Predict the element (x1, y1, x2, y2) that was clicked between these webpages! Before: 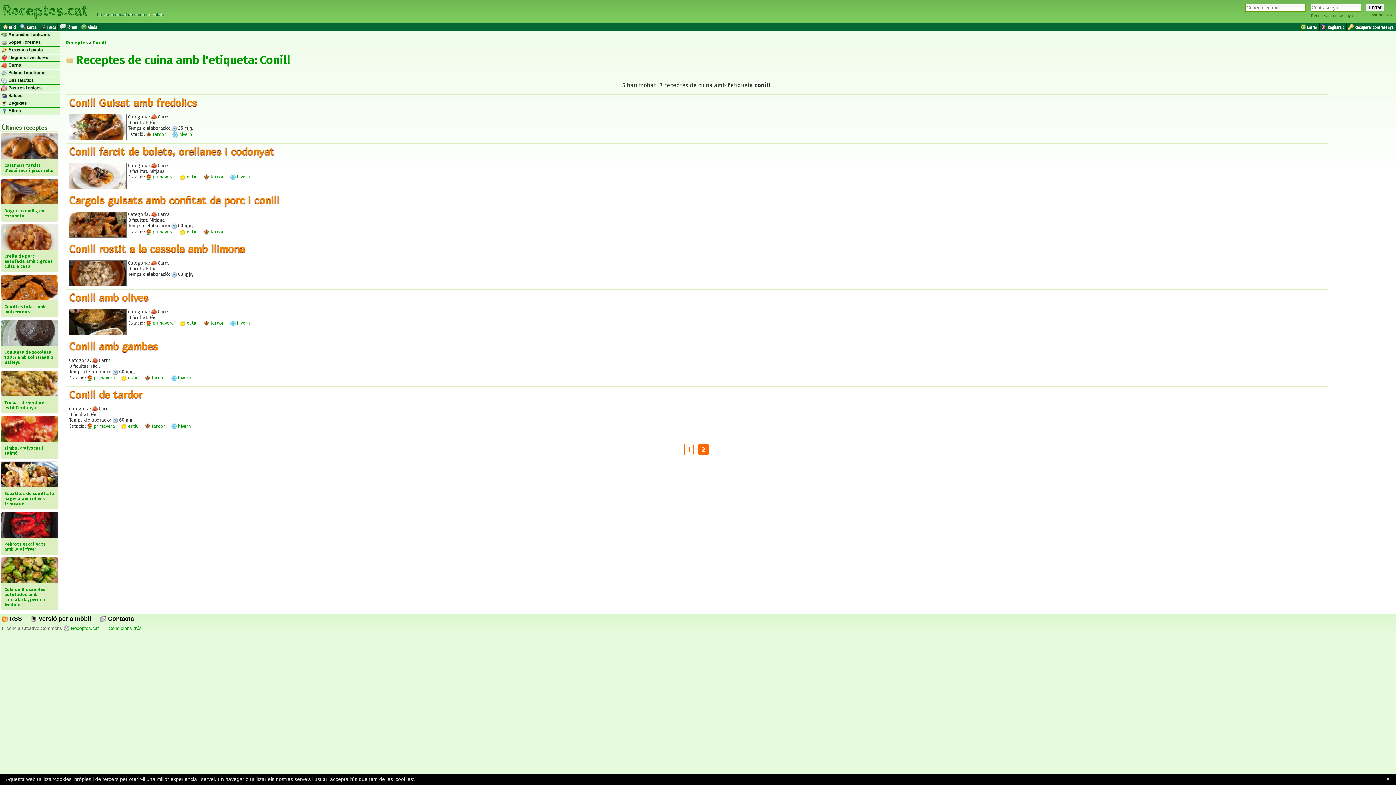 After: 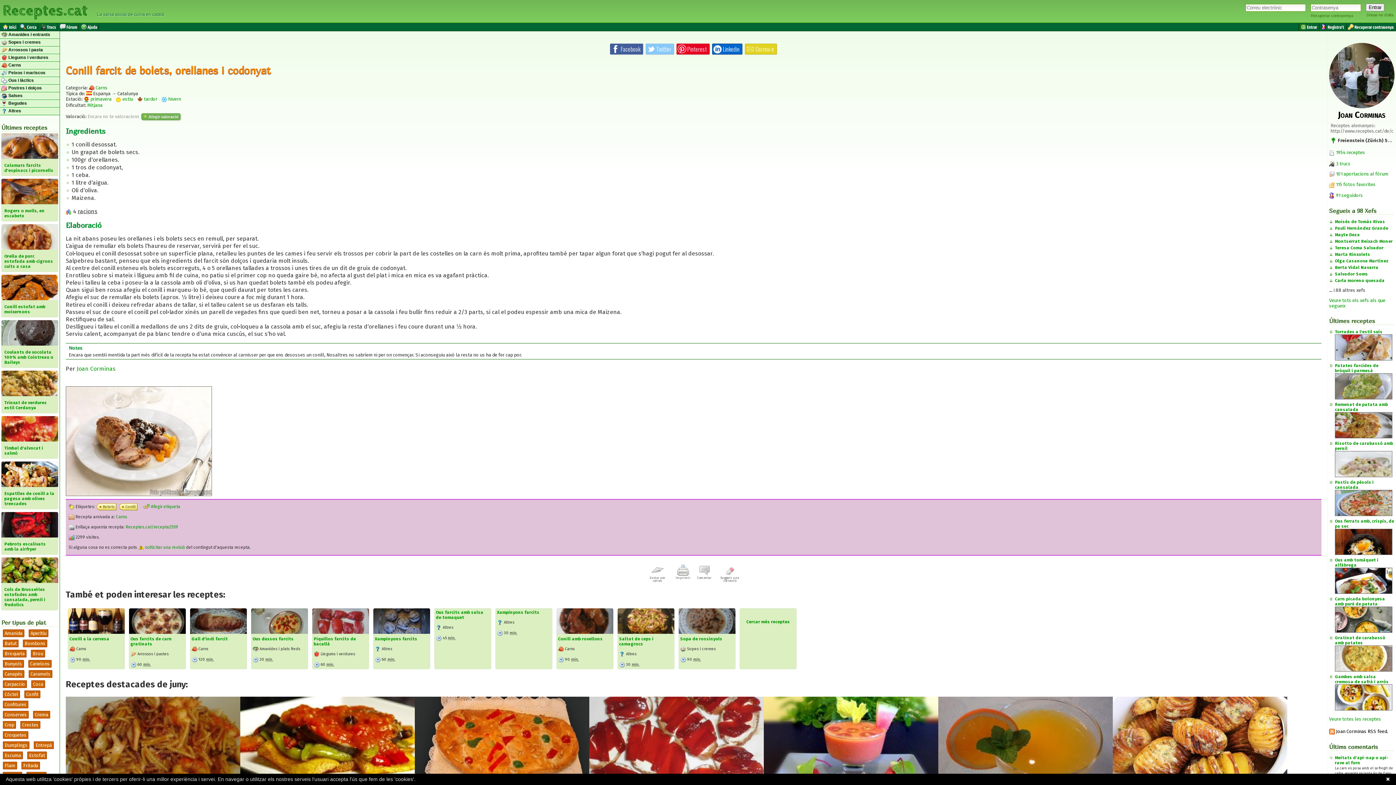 Action: bbox: (69, 184, 126, 190)